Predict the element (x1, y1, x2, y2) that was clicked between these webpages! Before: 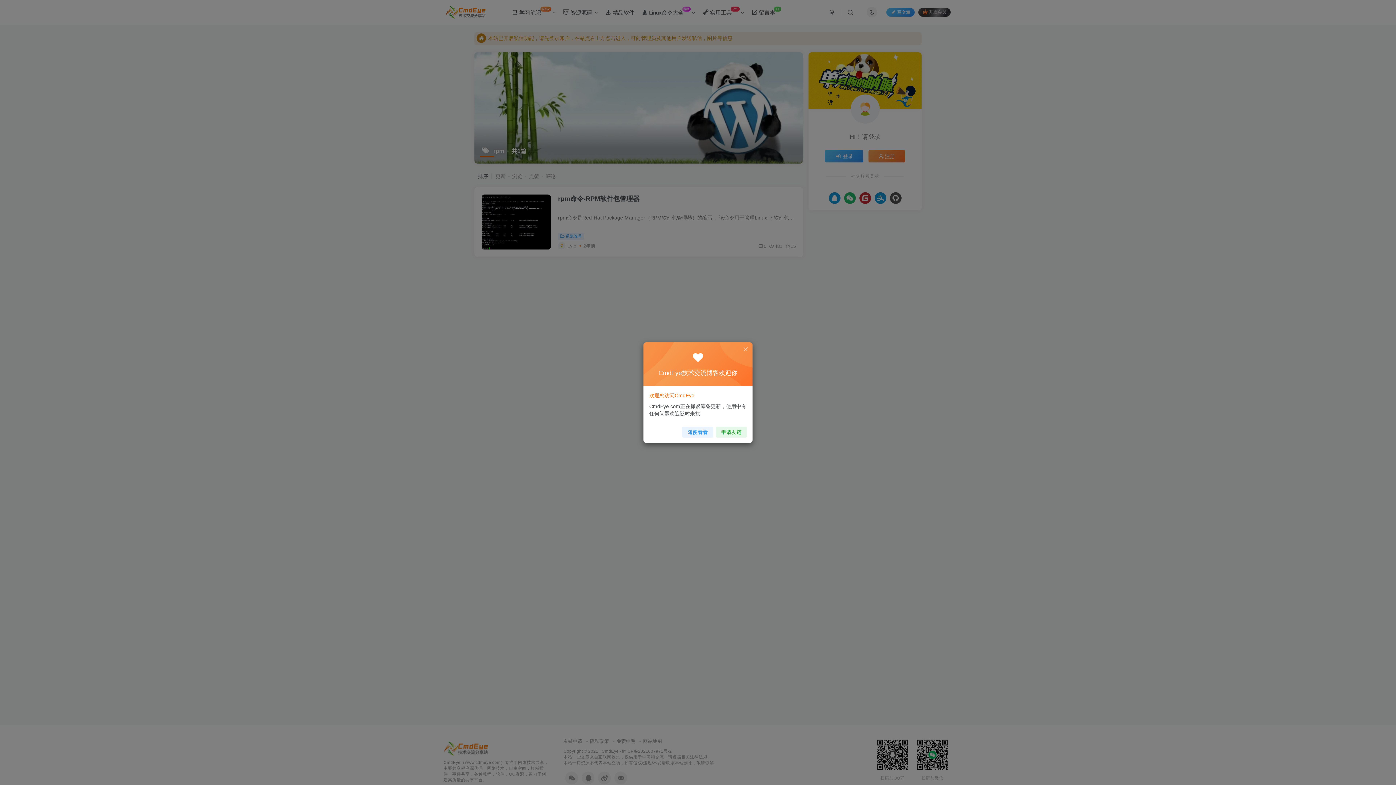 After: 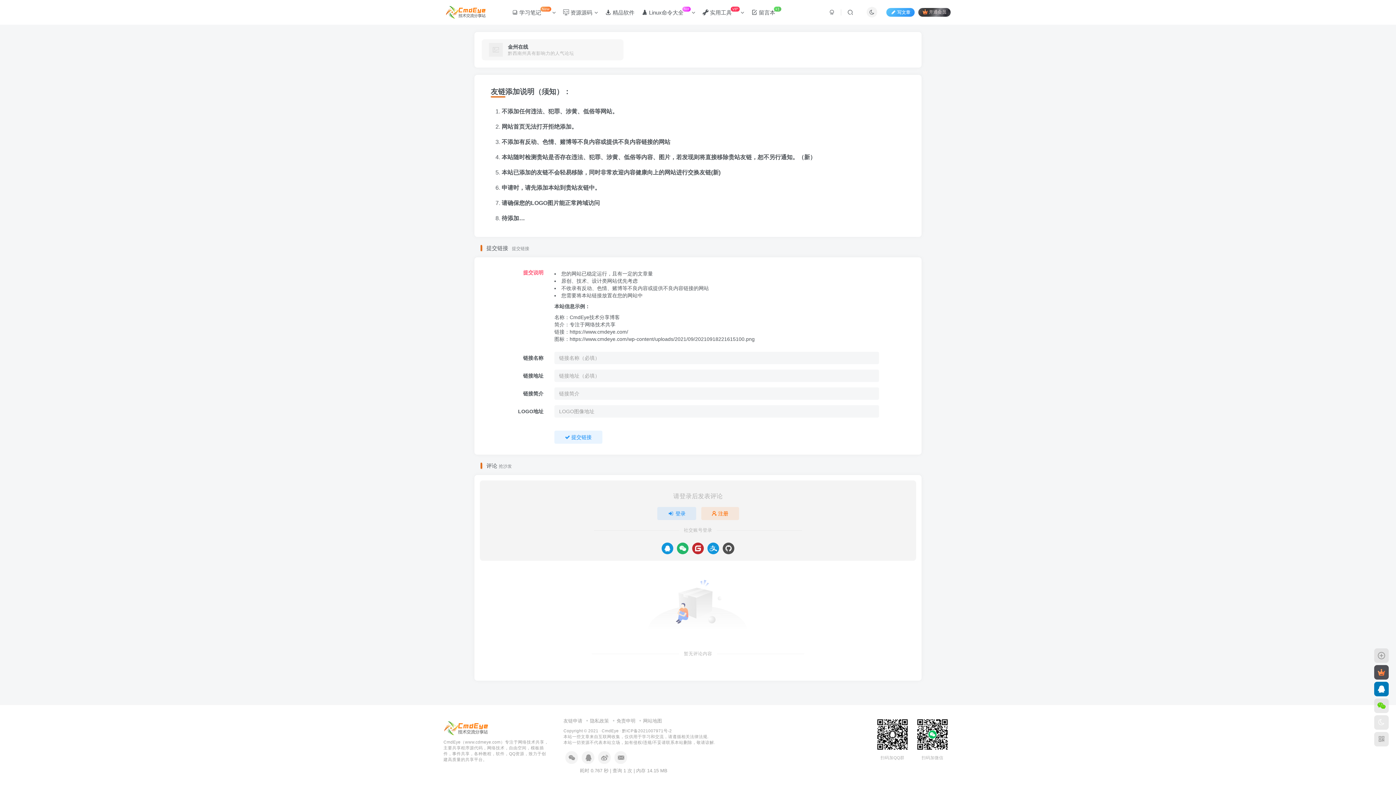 Action: label: 申请友链 bbox: (716, 426, 747, 437)